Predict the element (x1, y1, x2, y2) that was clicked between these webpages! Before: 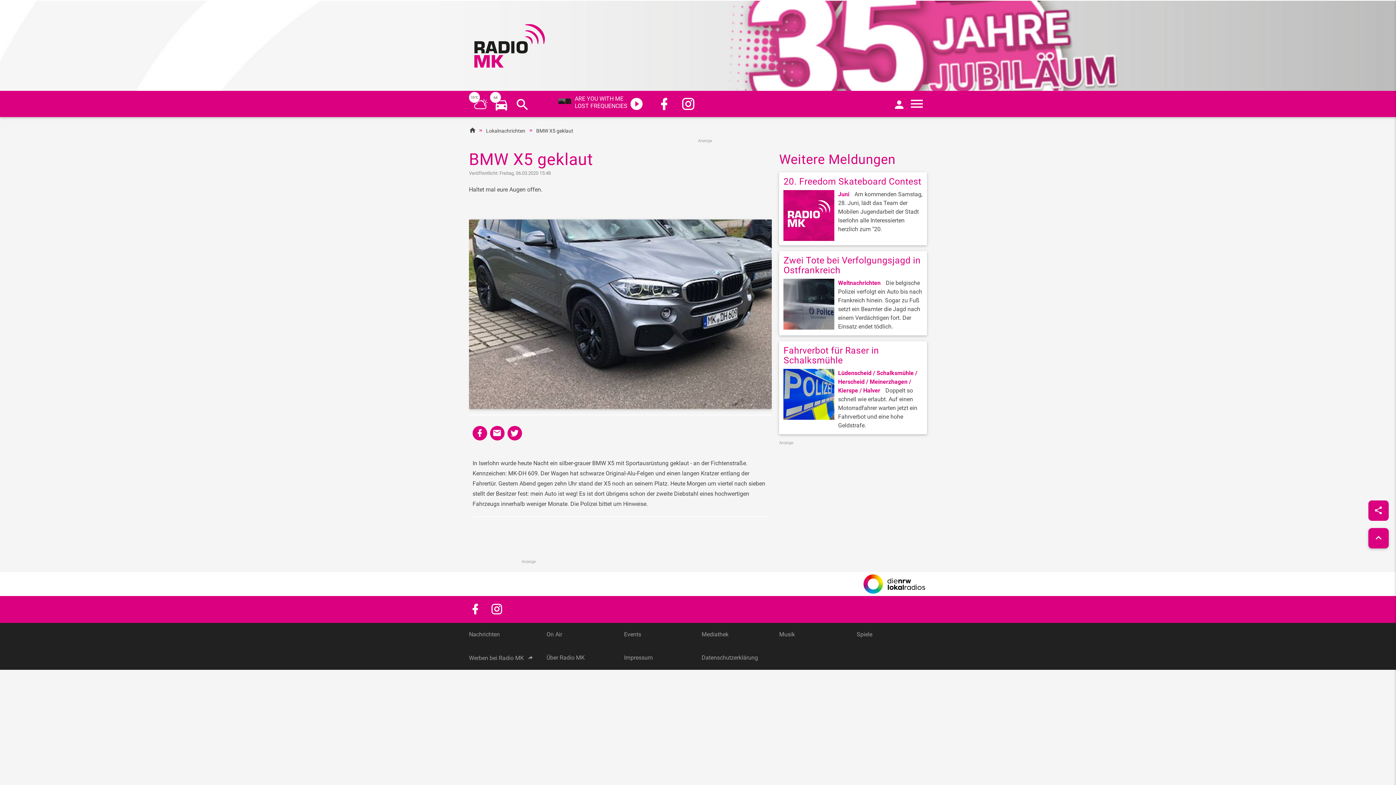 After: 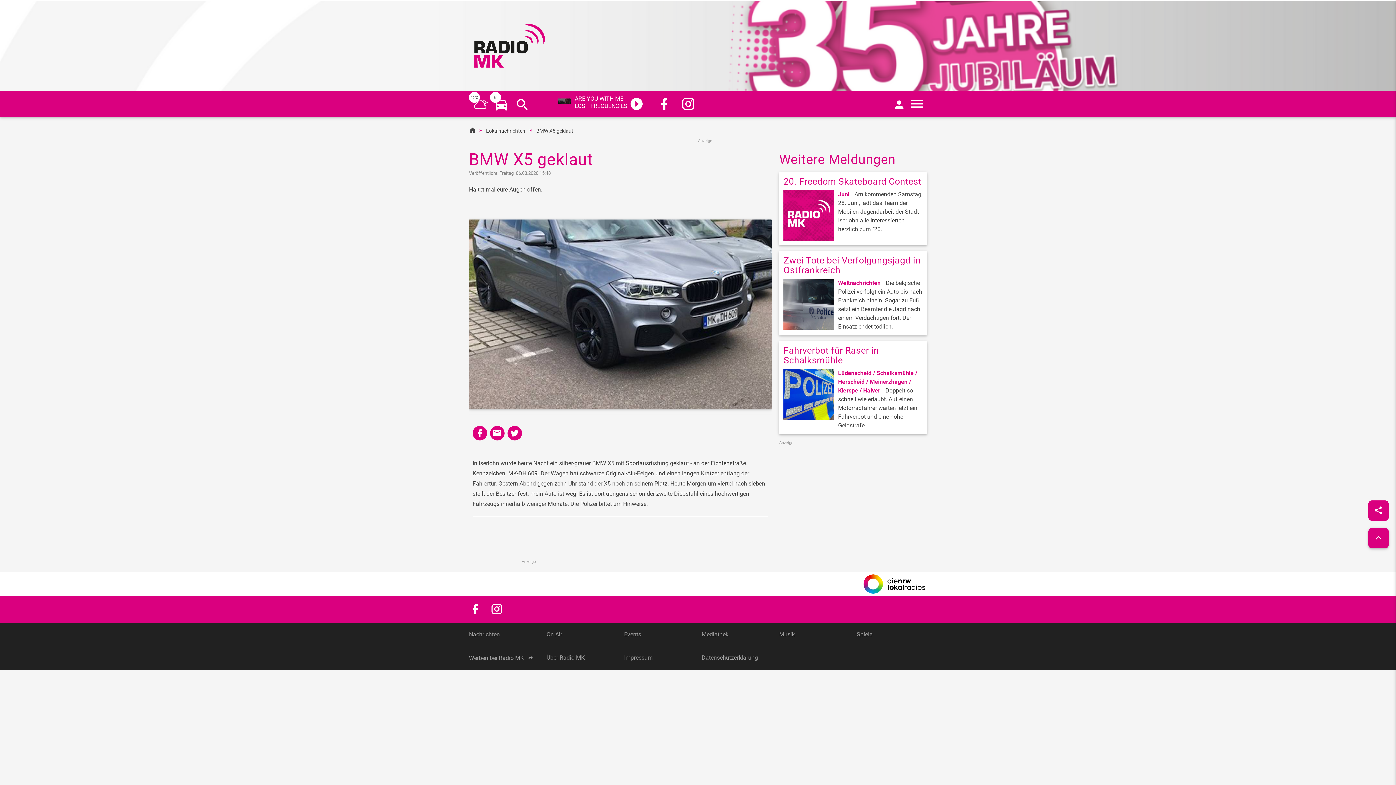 Action: bbox: (526, 127, 573, 133) label: BMW X5 geklaut